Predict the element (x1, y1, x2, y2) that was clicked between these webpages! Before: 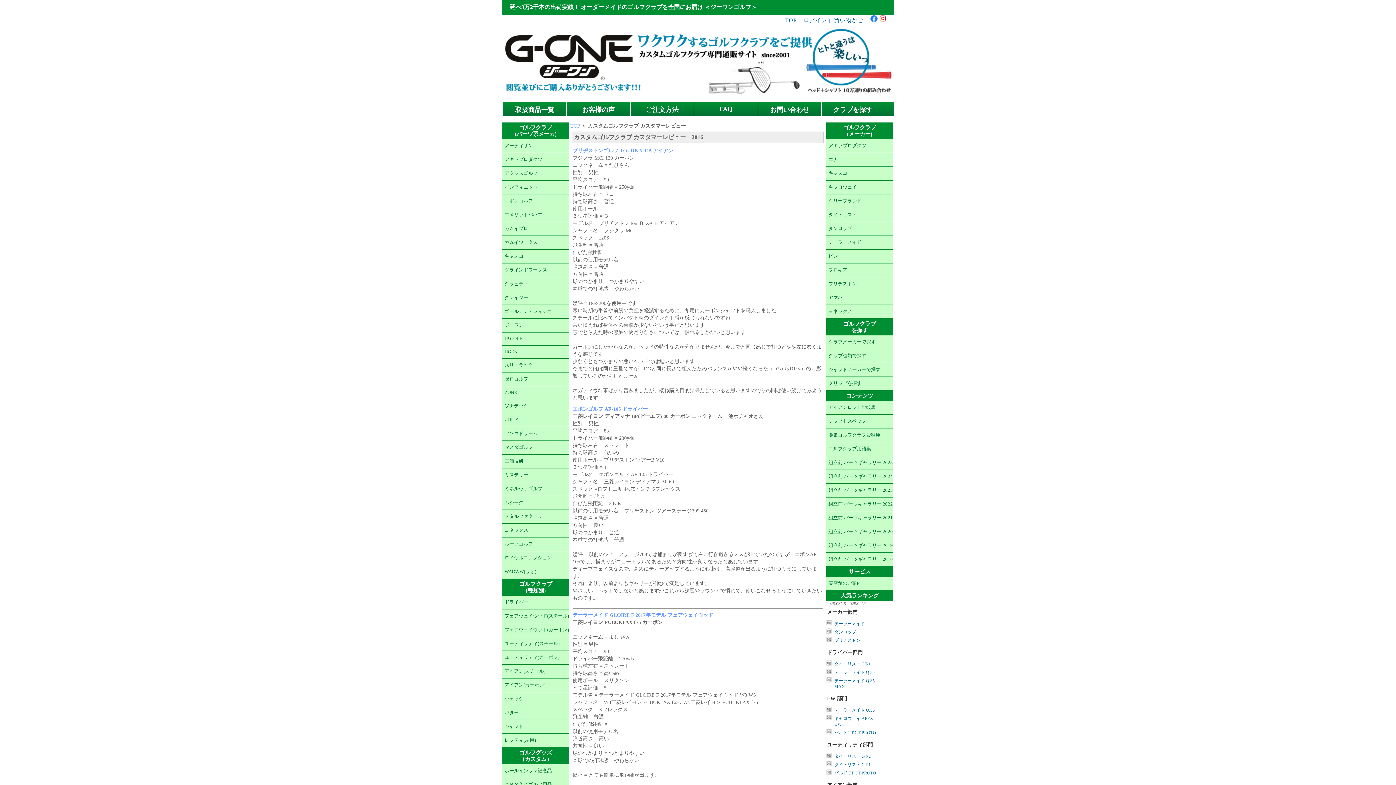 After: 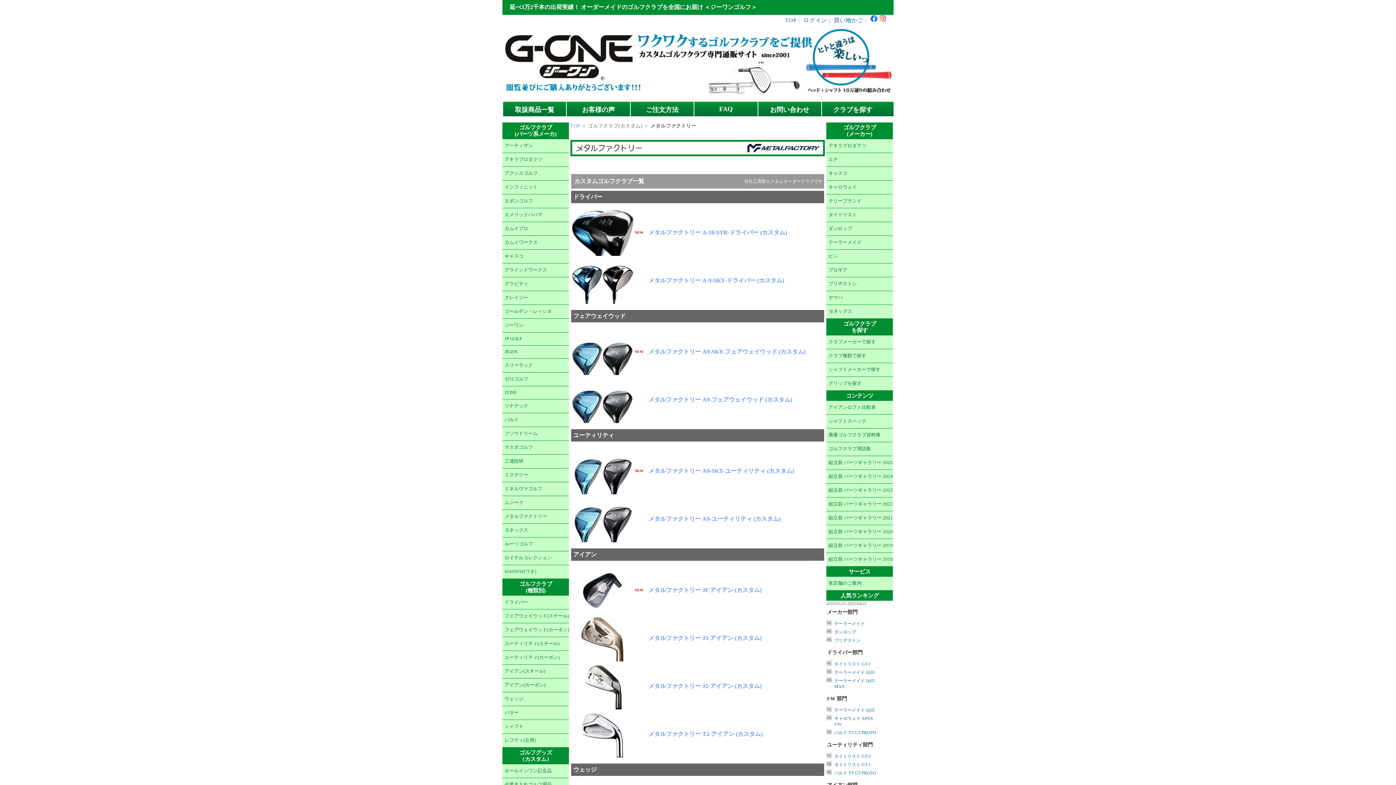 Action: bbox: (502, 510, 569, 523) label: メタルファクトリー